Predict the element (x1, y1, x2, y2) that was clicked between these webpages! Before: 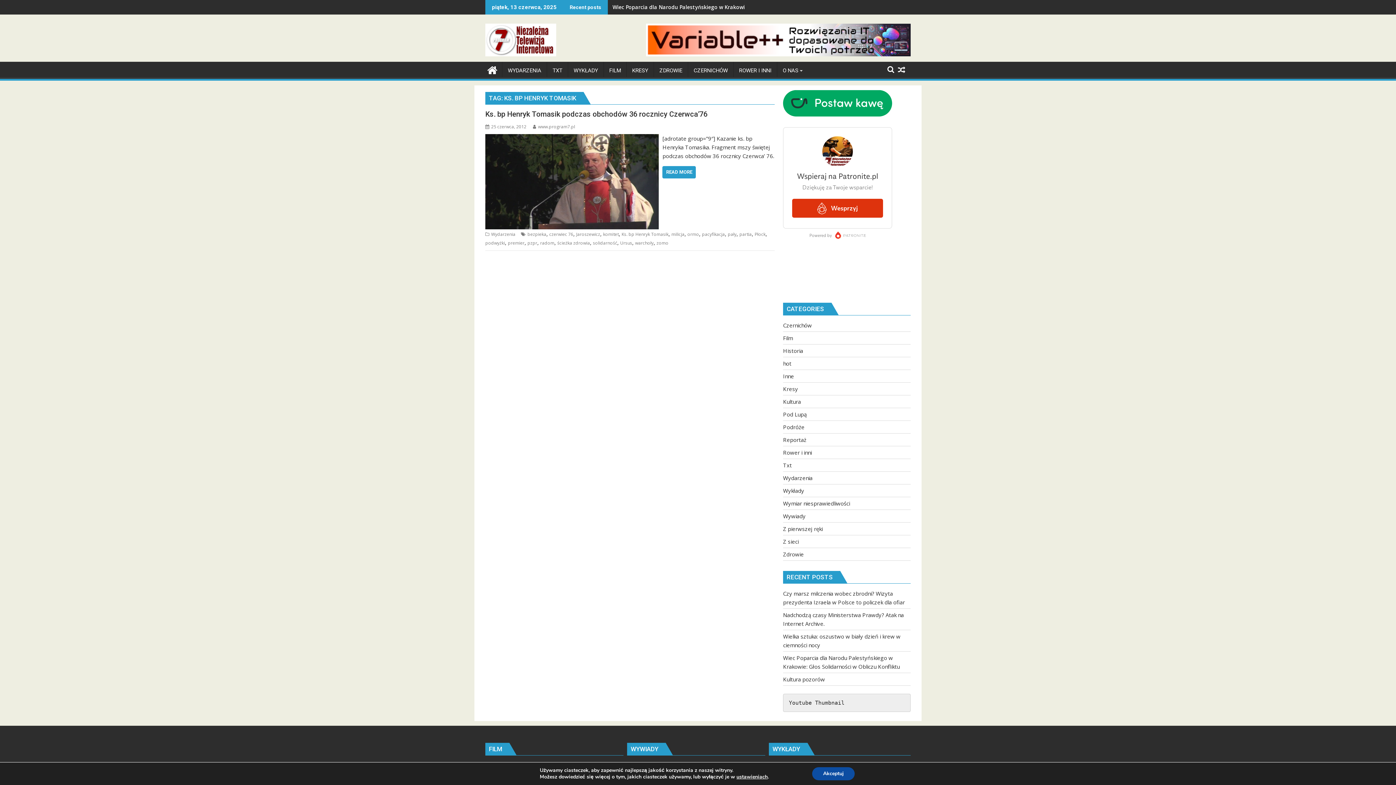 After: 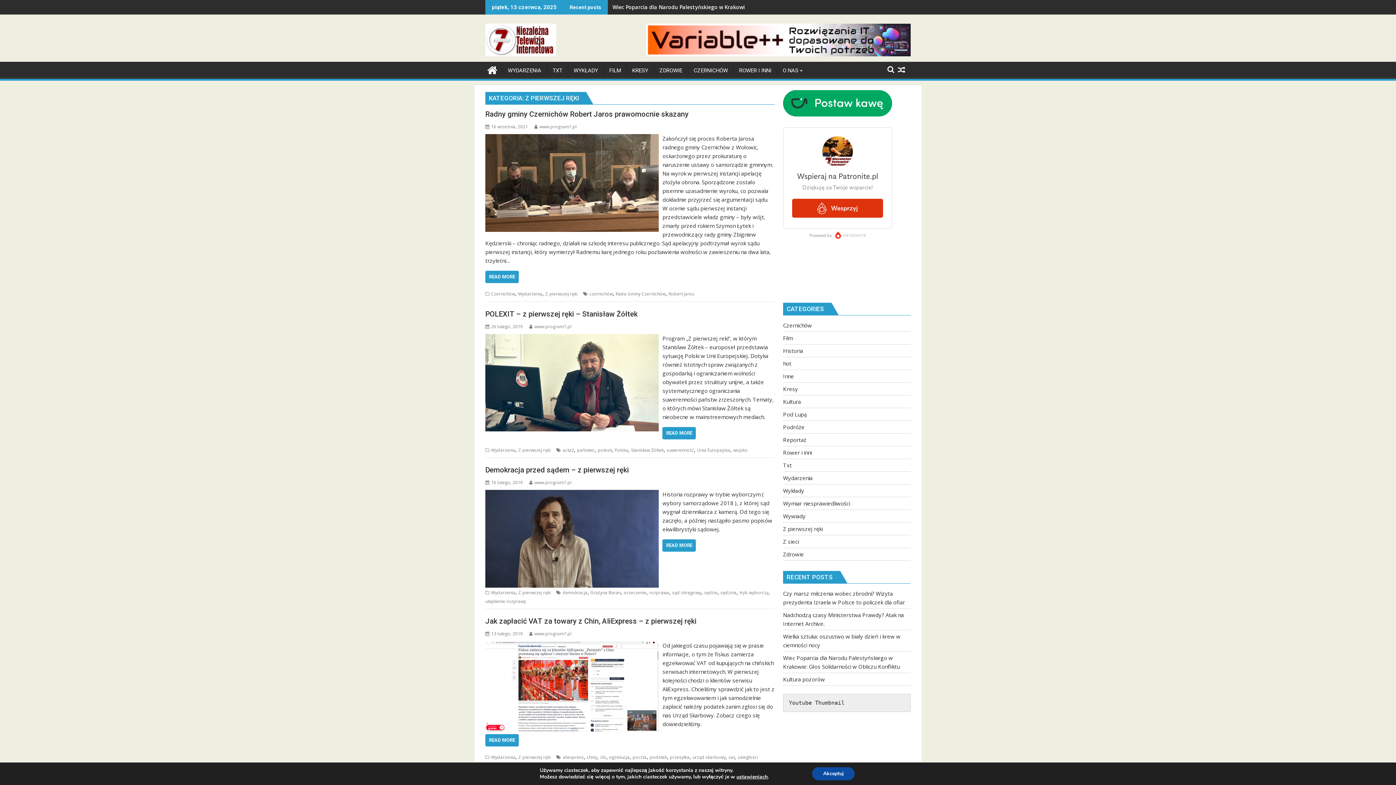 Action: label: Z pierwszej ręki bbox: (783, 525, 822, 532)